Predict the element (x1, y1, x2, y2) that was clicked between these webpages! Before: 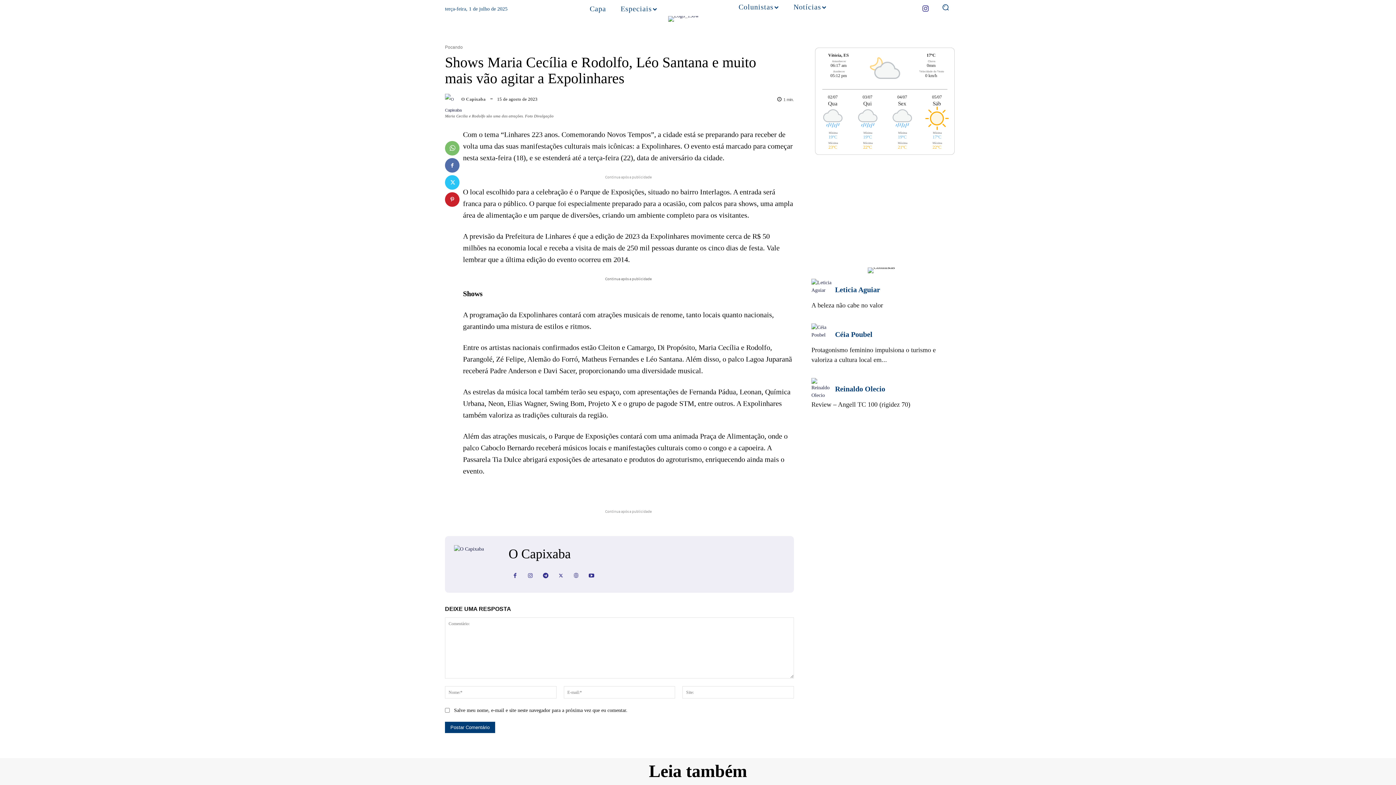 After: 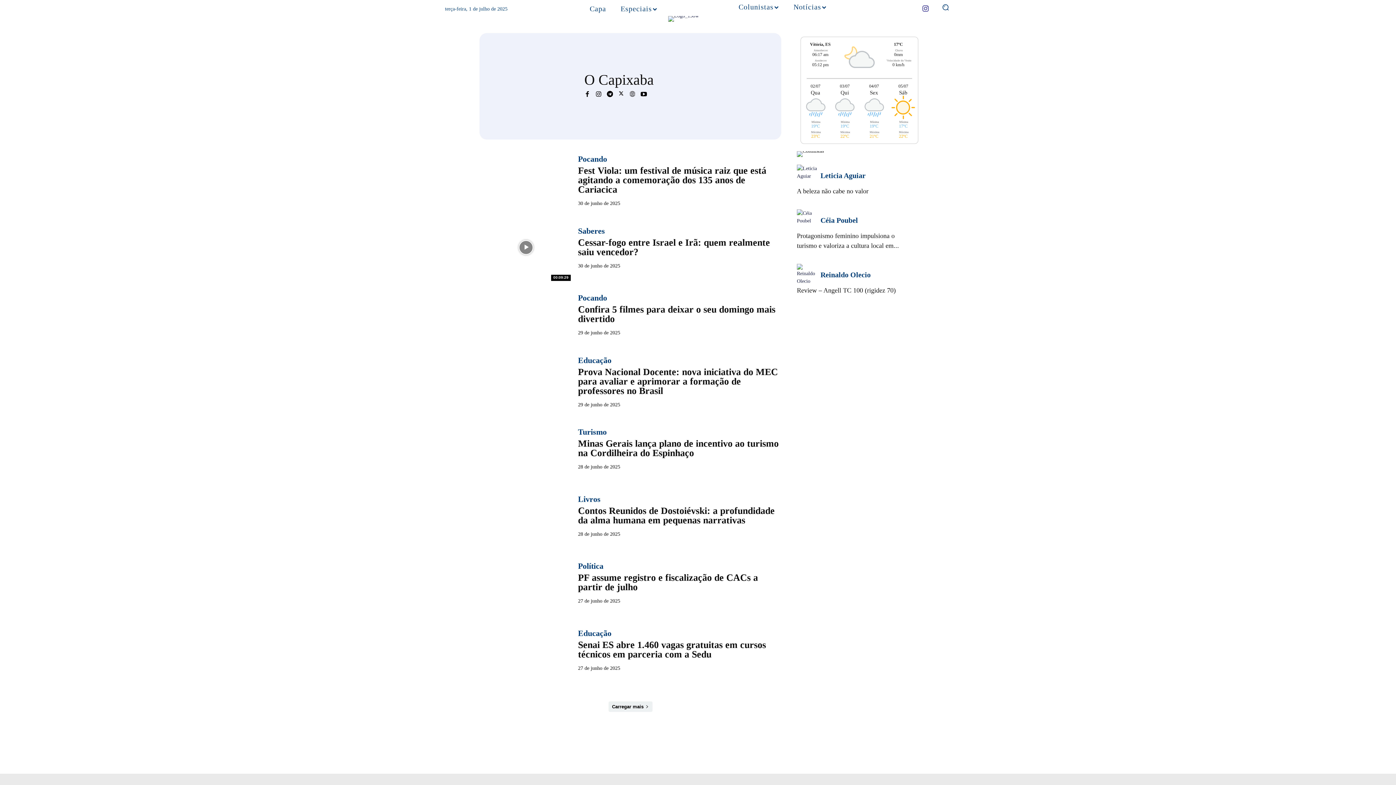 Action: bbox: (445, 93, 459, 104)